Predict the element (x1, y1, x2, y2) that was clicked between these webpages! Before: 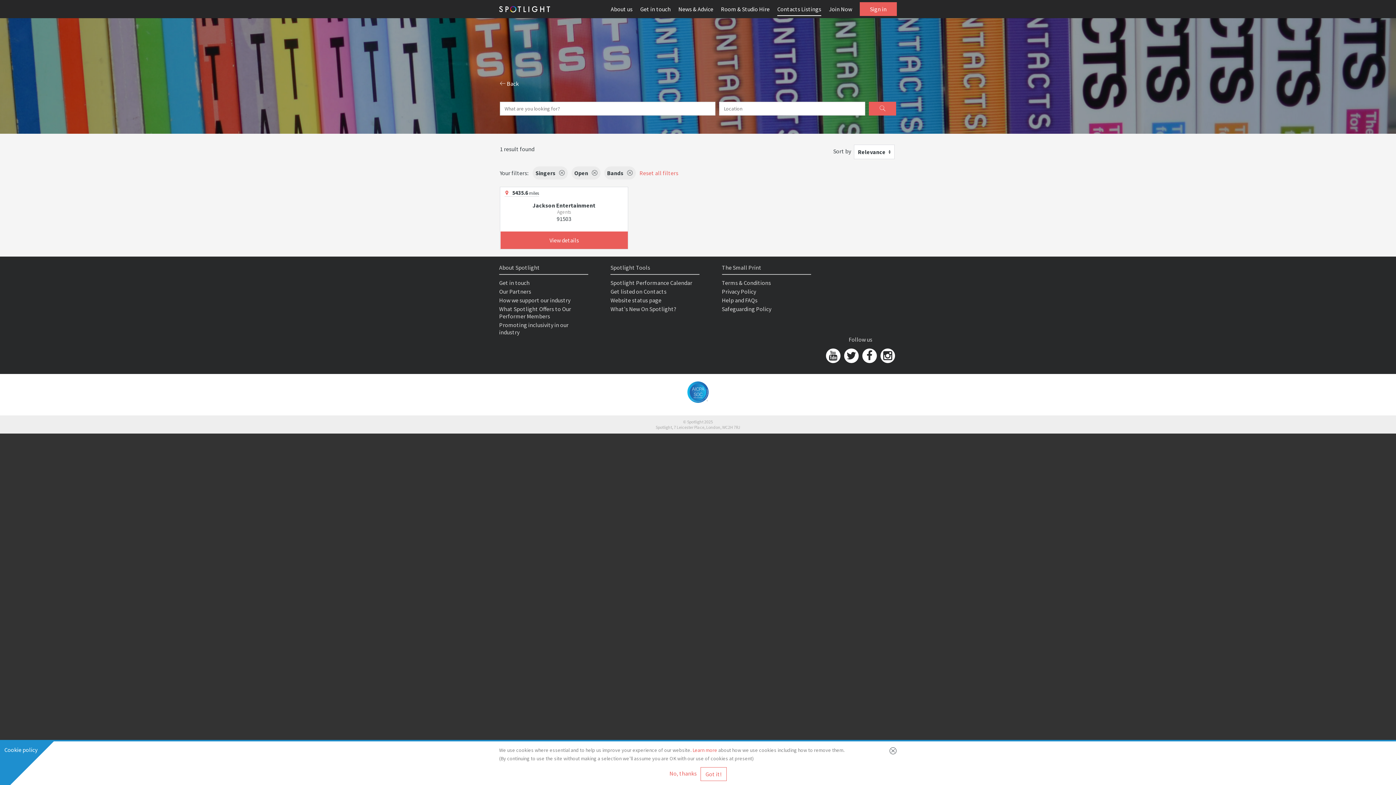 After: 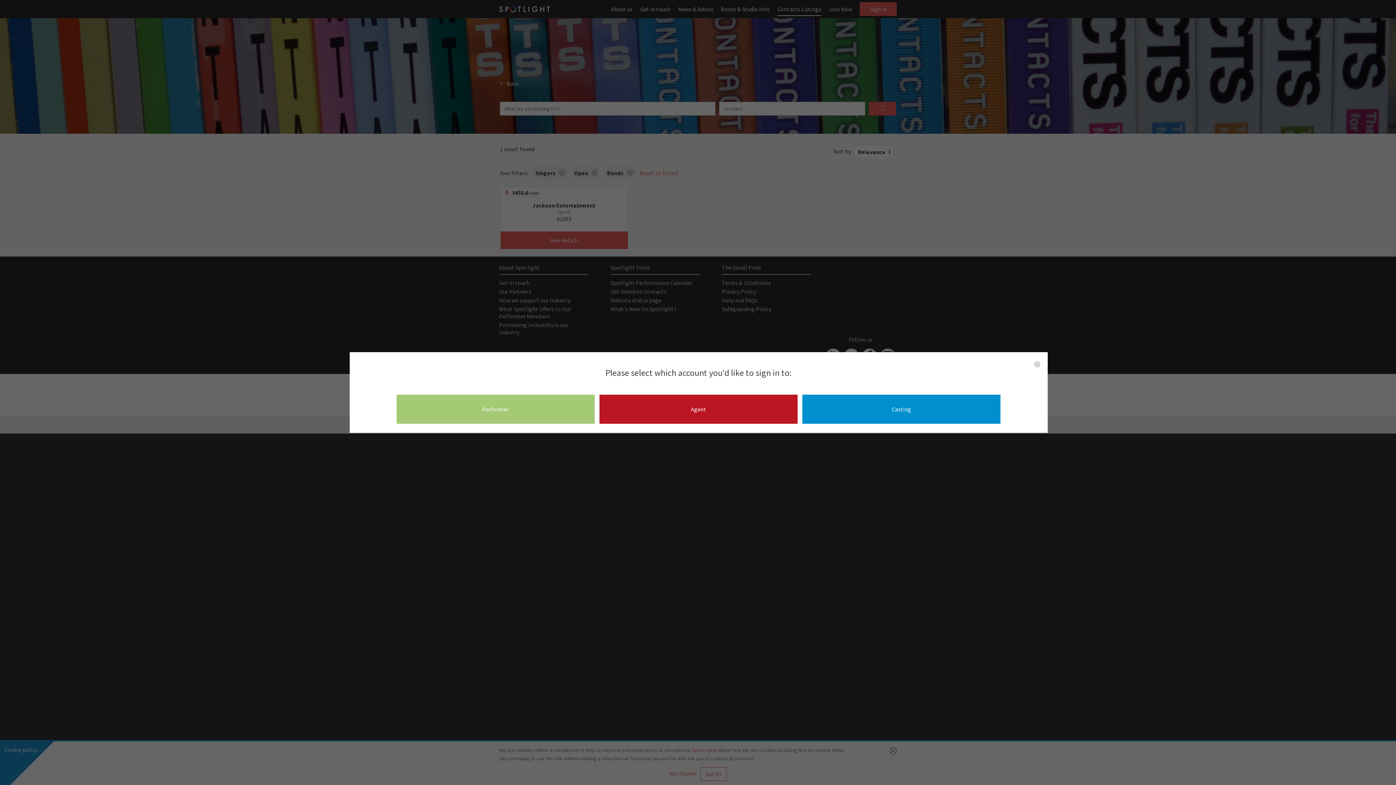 Action: label: Sign in bbox: (860, 2, 897, 16)